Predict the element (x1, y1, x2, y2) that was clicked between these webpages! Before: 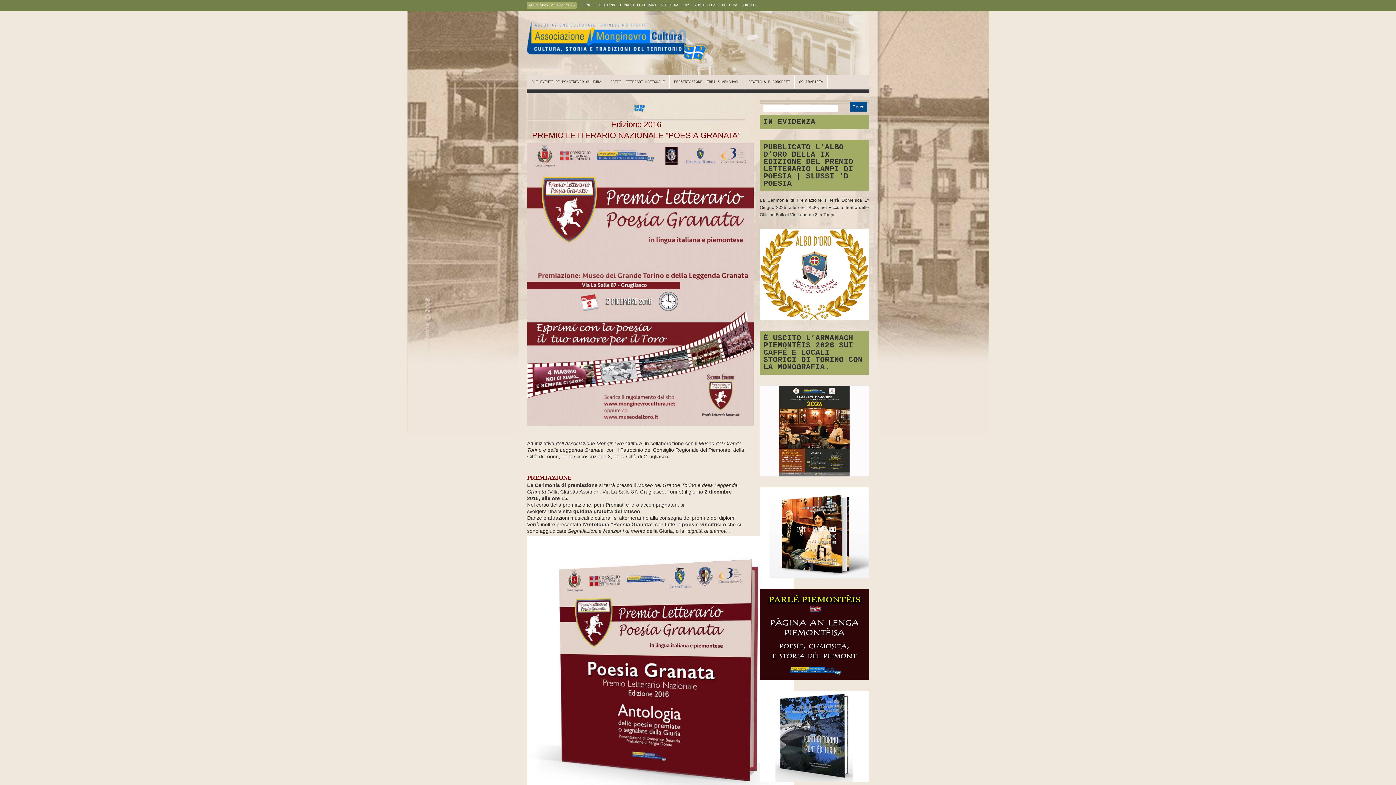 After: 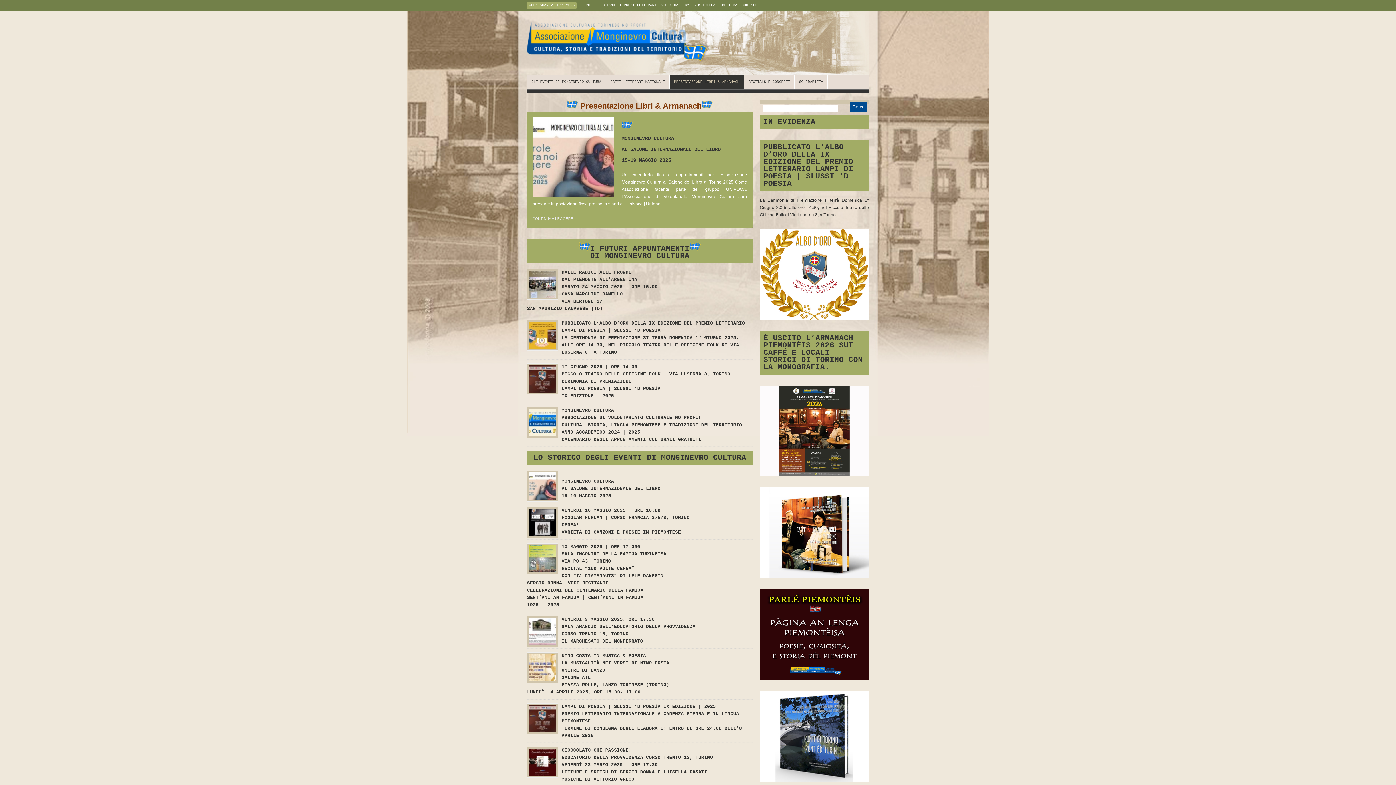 Action: label: PRESENTAZIONE LIBRI & ARMANACH bbox: (669, 74, 744, 89)